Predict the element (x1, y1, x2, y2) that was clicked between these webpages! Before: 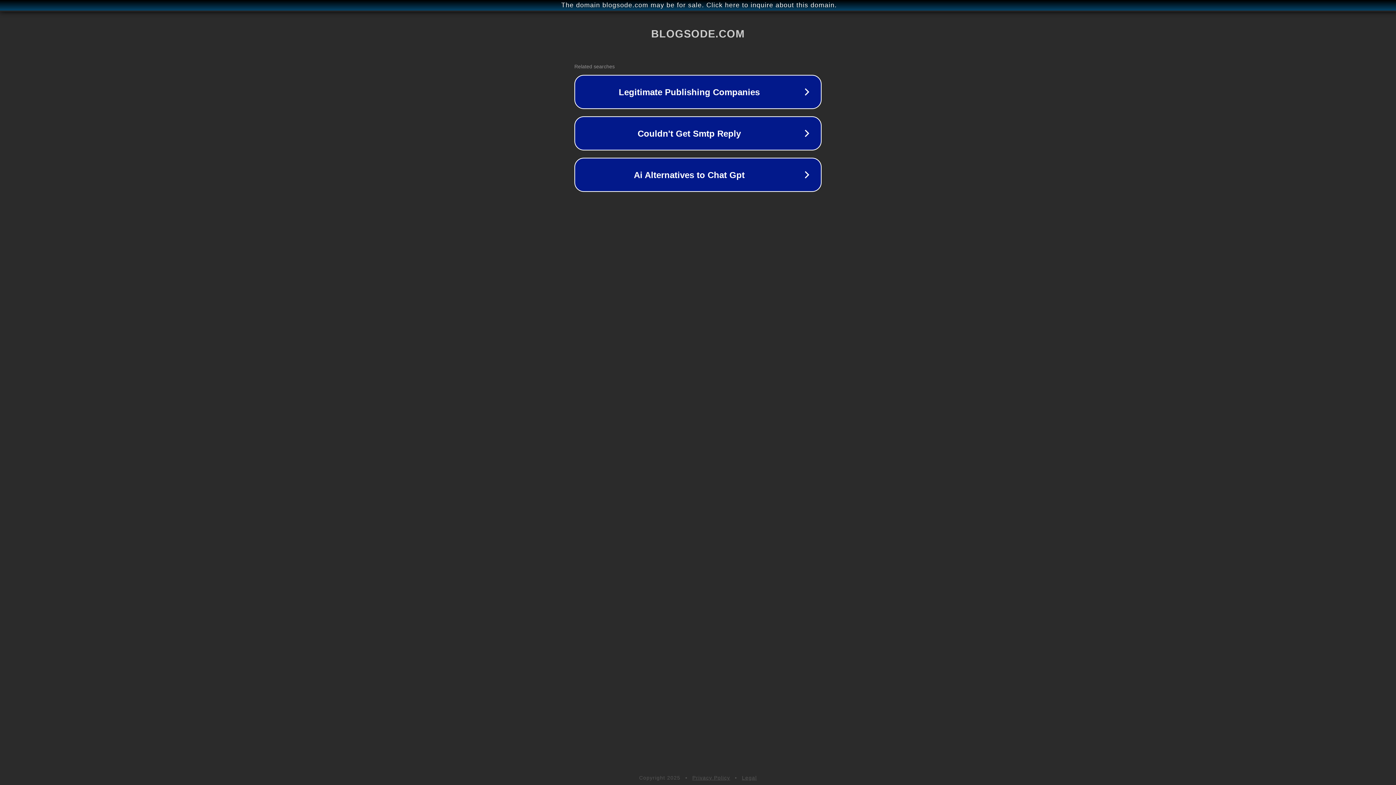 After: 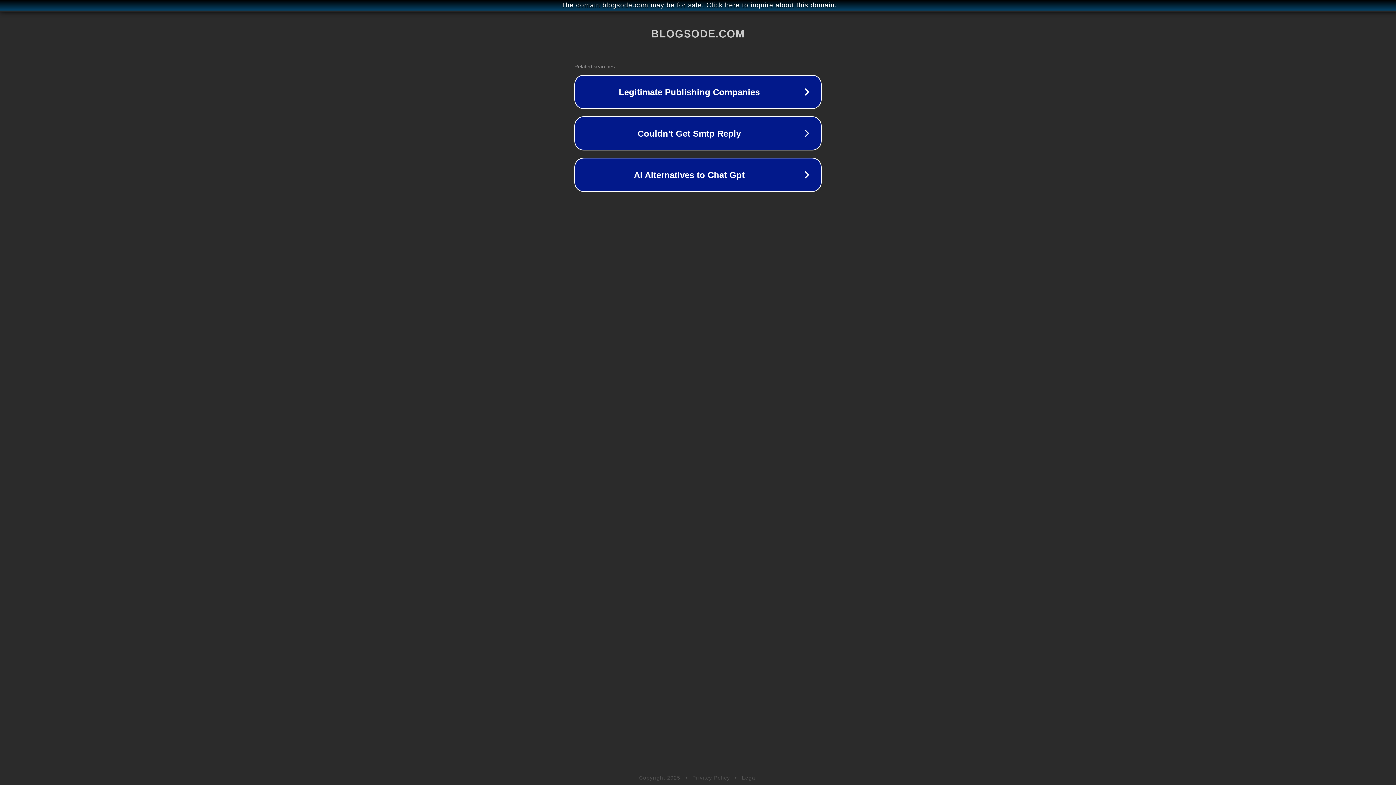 Action: label: Privacy Policy bbox: (692, 775, 730, 781)